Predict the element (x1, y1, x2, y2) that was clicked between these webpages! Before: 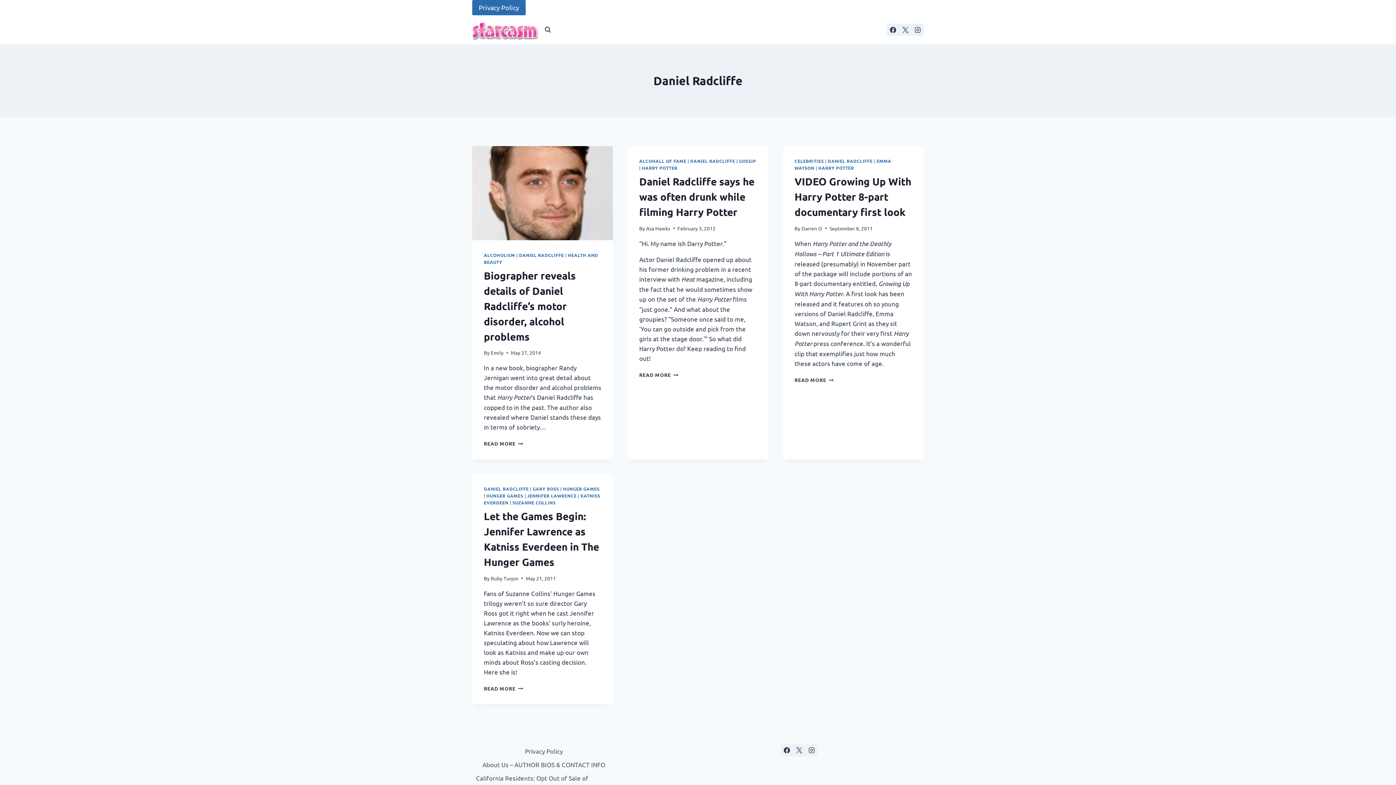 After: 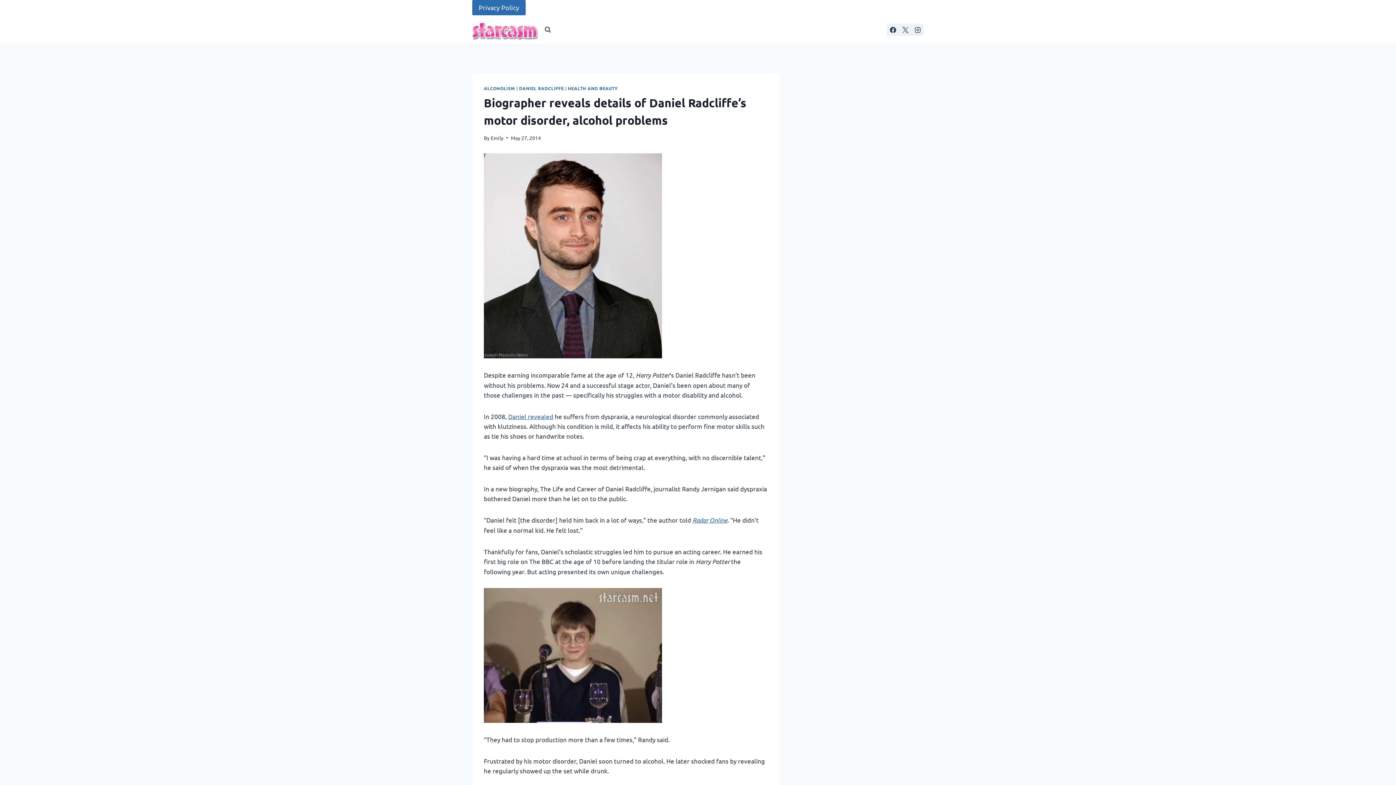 Action: bbox: (472, 146, 613, 240)